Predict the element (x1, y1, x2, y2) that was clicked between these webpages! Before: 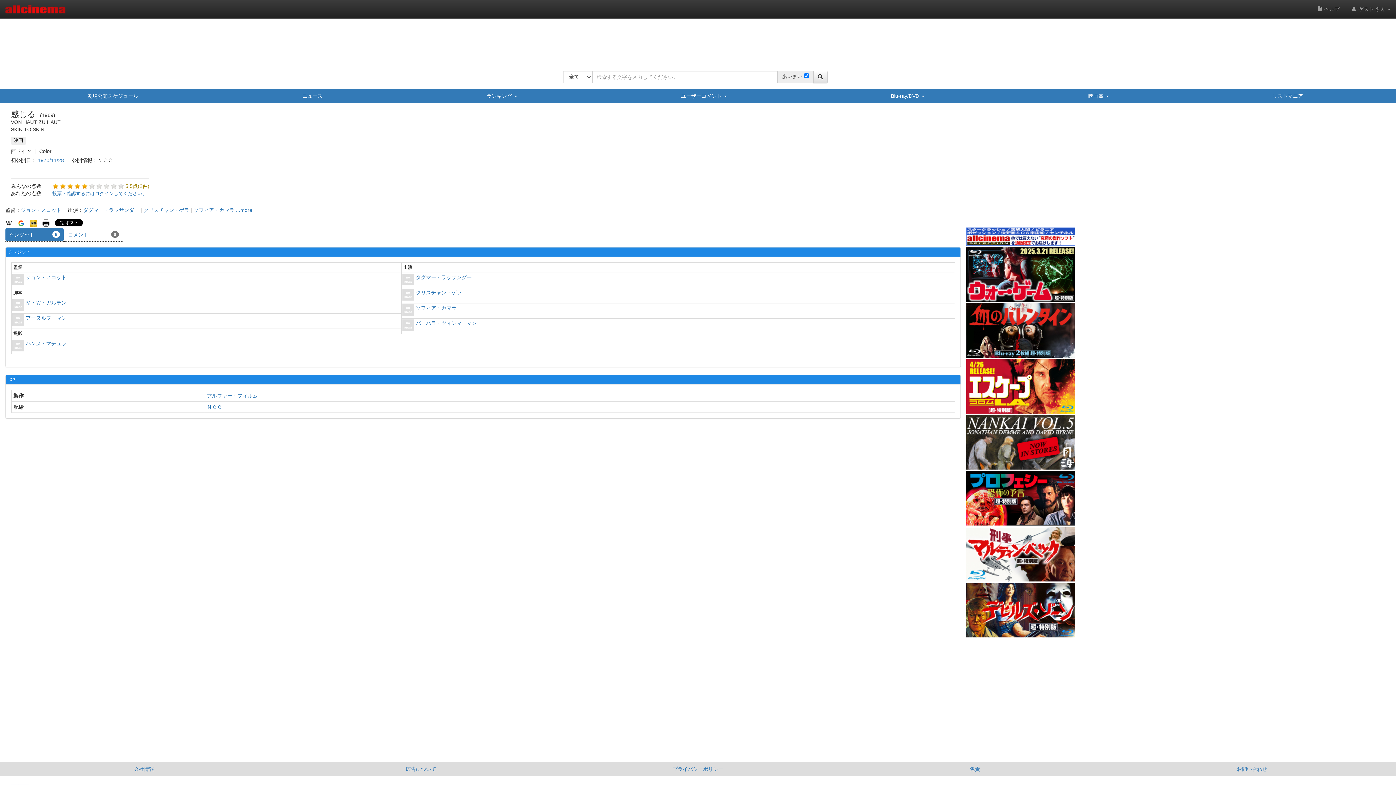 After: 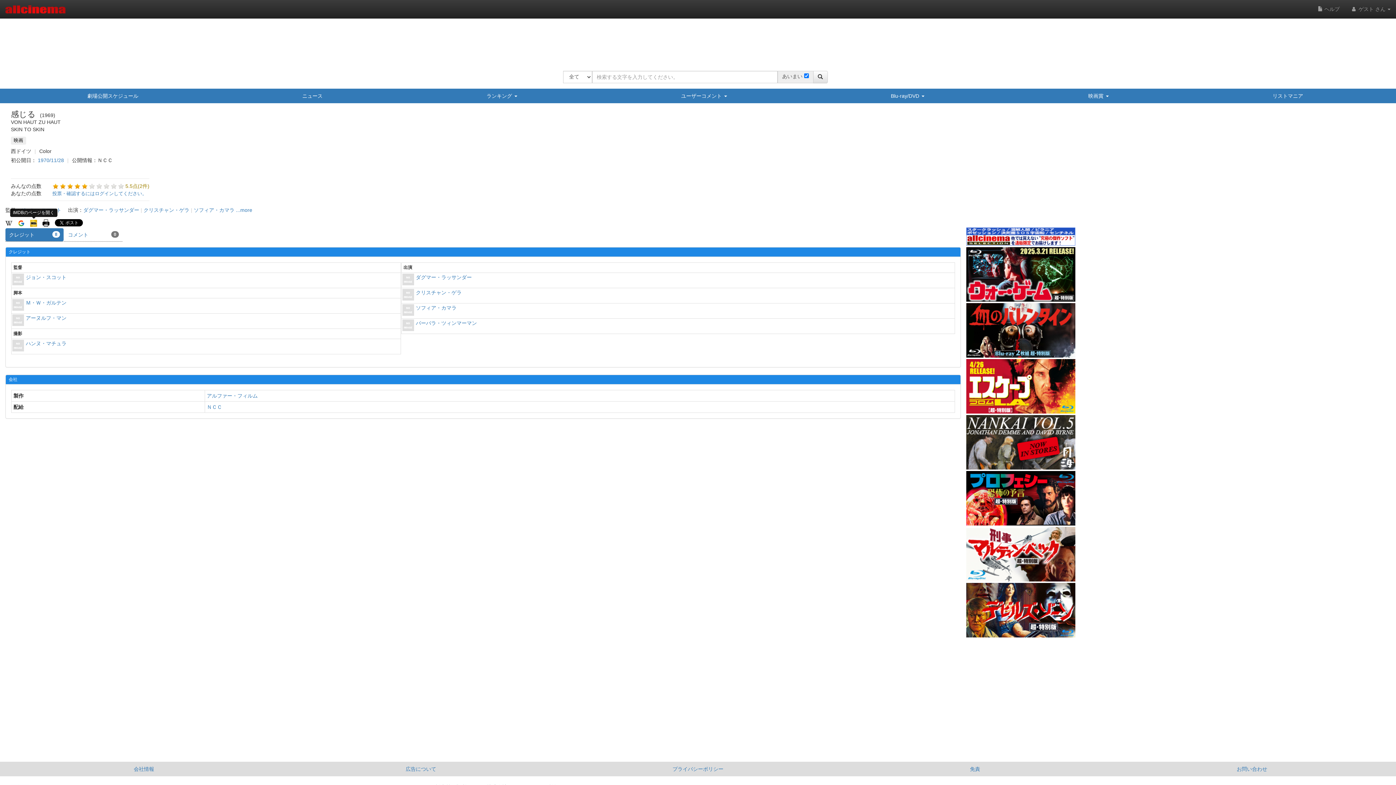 Action: bbox: (30, 220, 37, 225)